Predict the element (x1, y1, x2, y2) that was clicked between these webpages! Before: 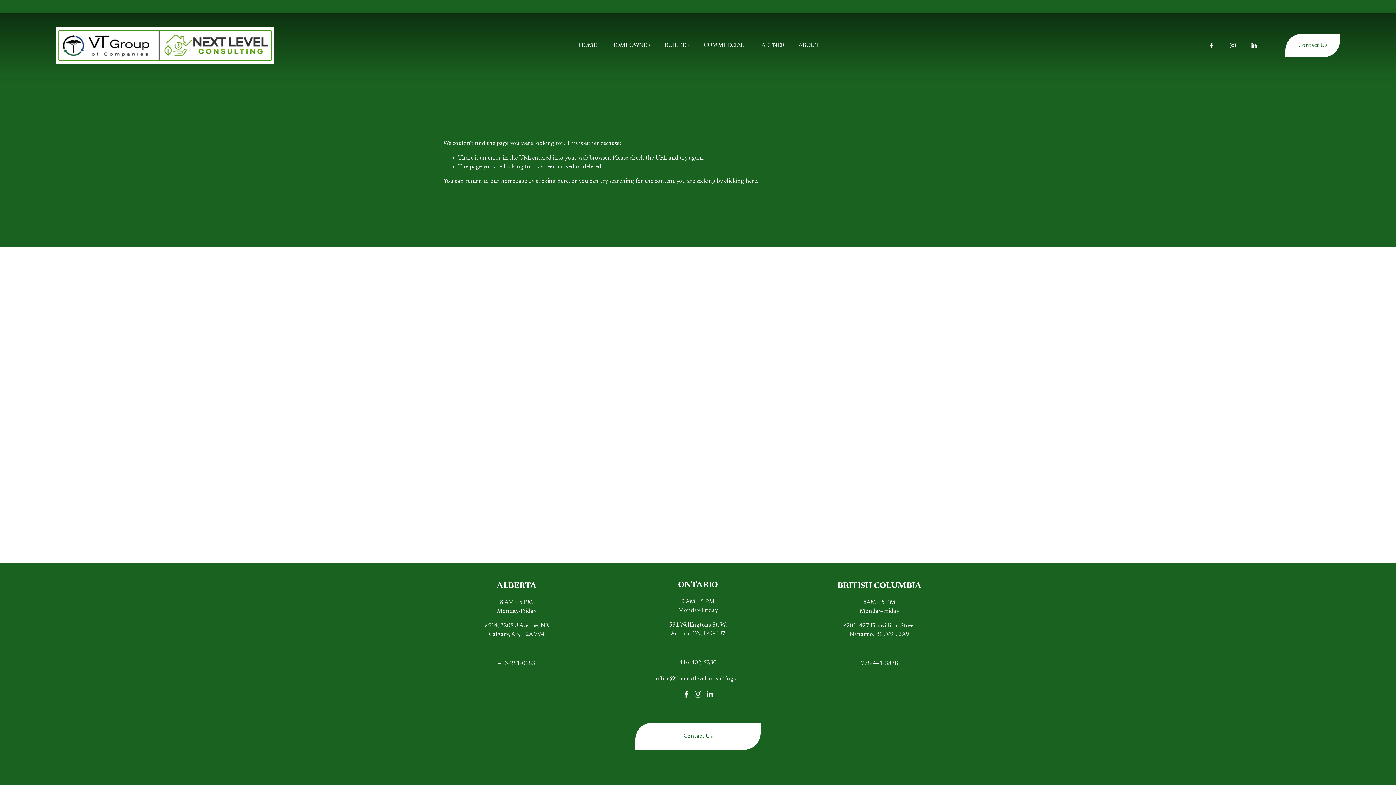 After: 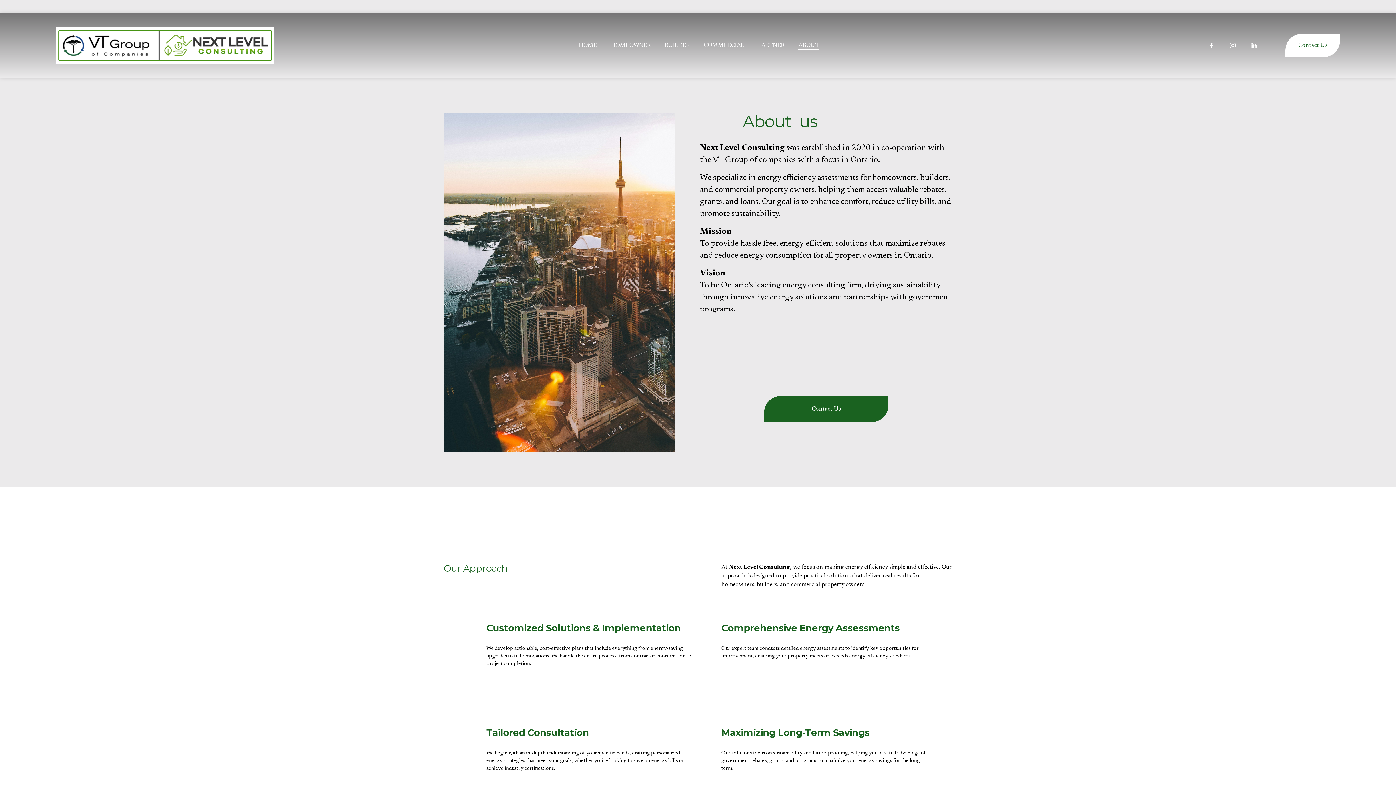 Action: label: ABOUT bbox: (798, 40, 819, 50)